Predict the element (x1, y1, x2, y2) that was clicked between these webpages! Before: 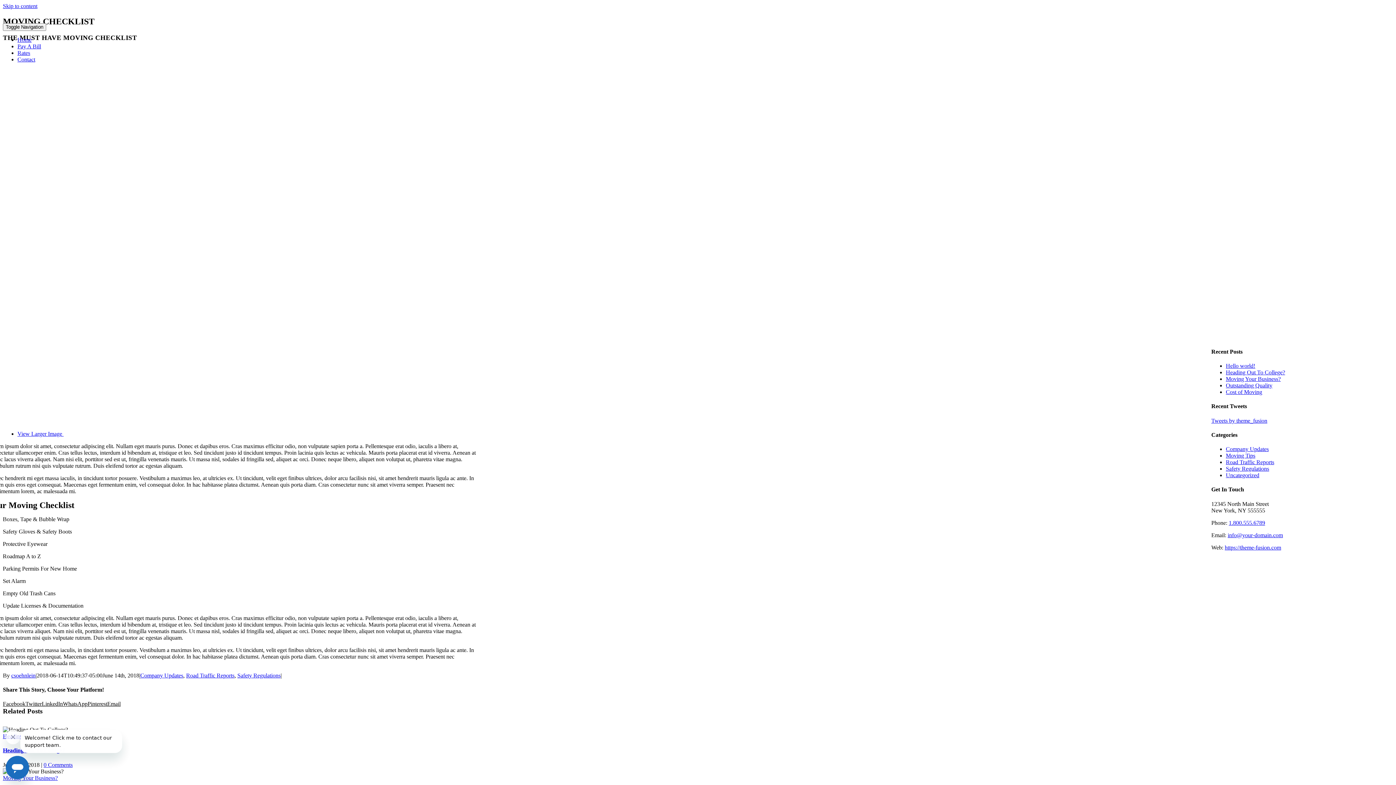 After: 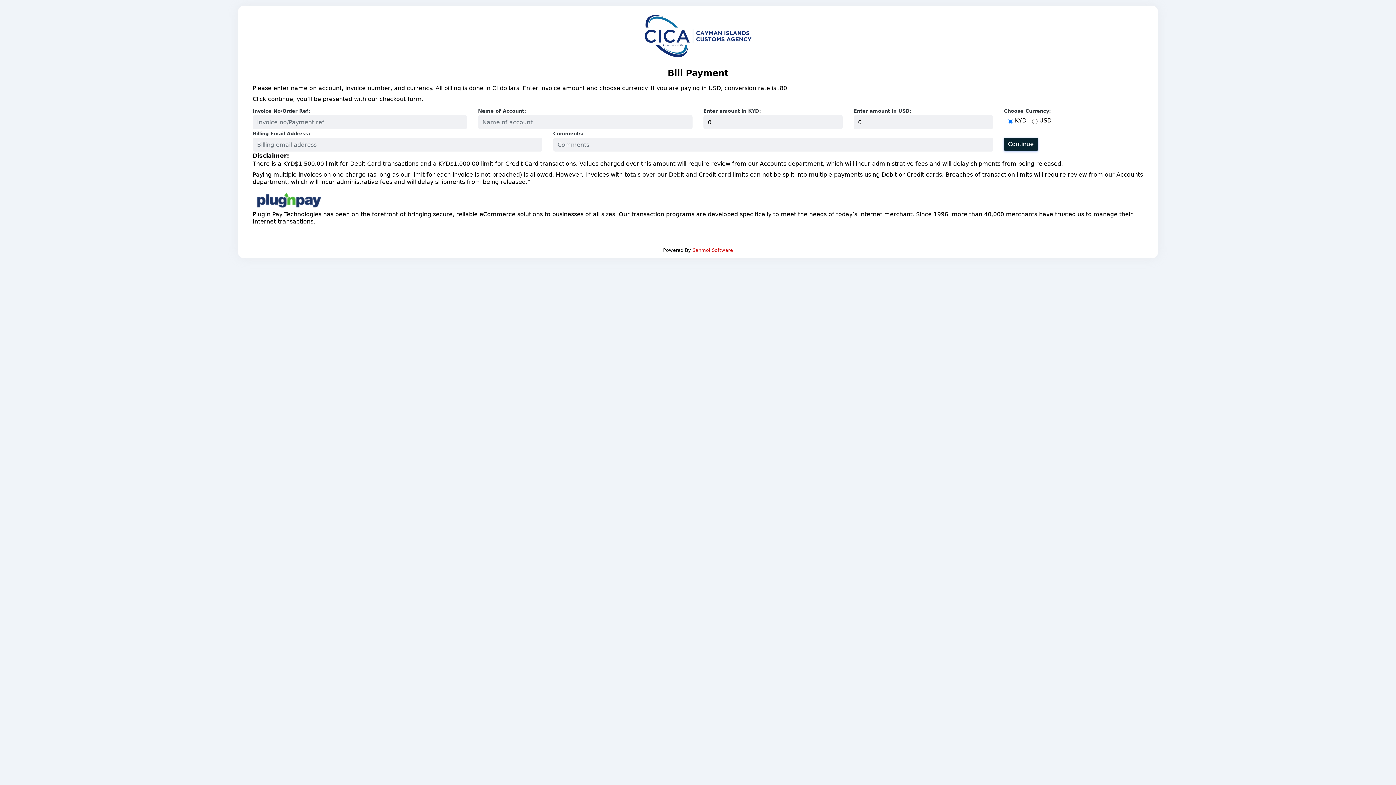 Action: bbox: (17, 43, 41, 49) label: Pay A Bill